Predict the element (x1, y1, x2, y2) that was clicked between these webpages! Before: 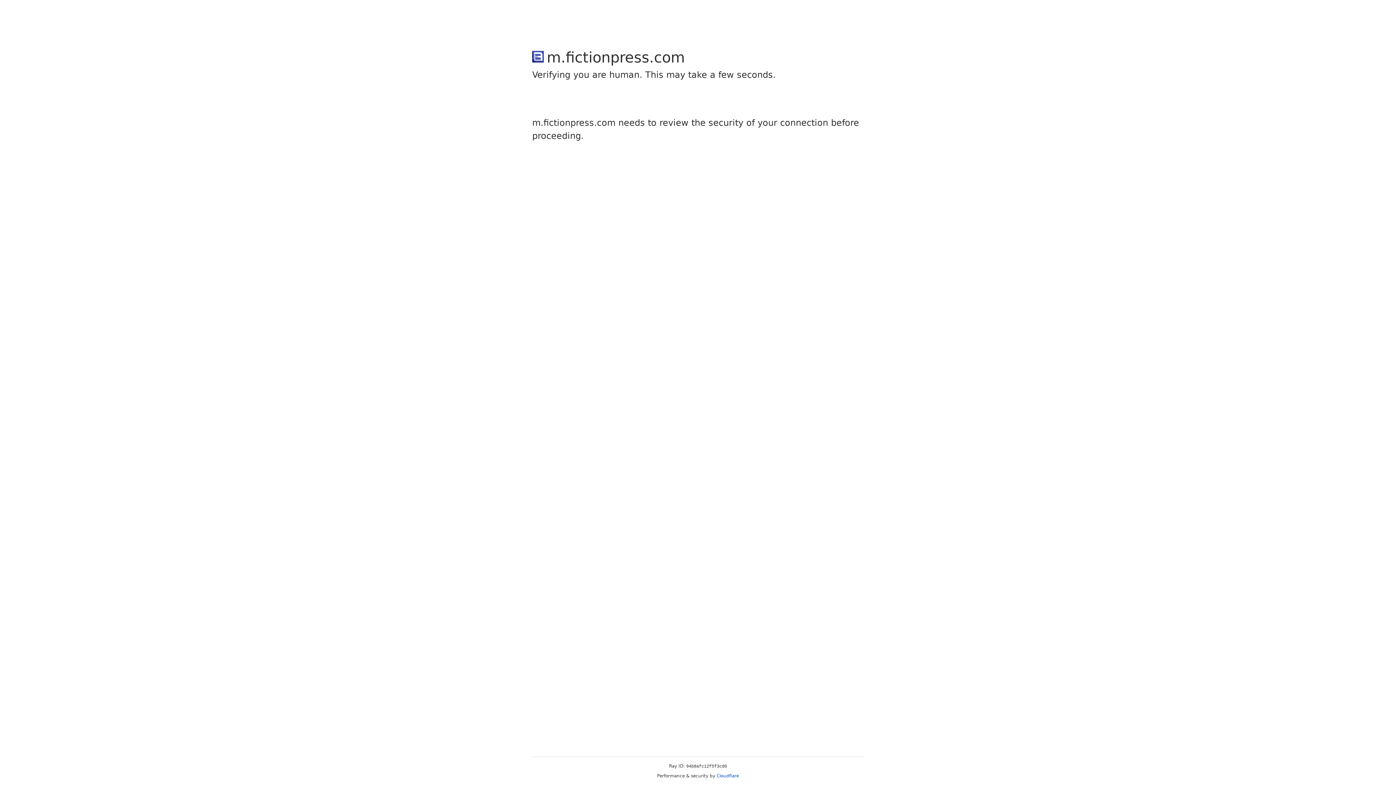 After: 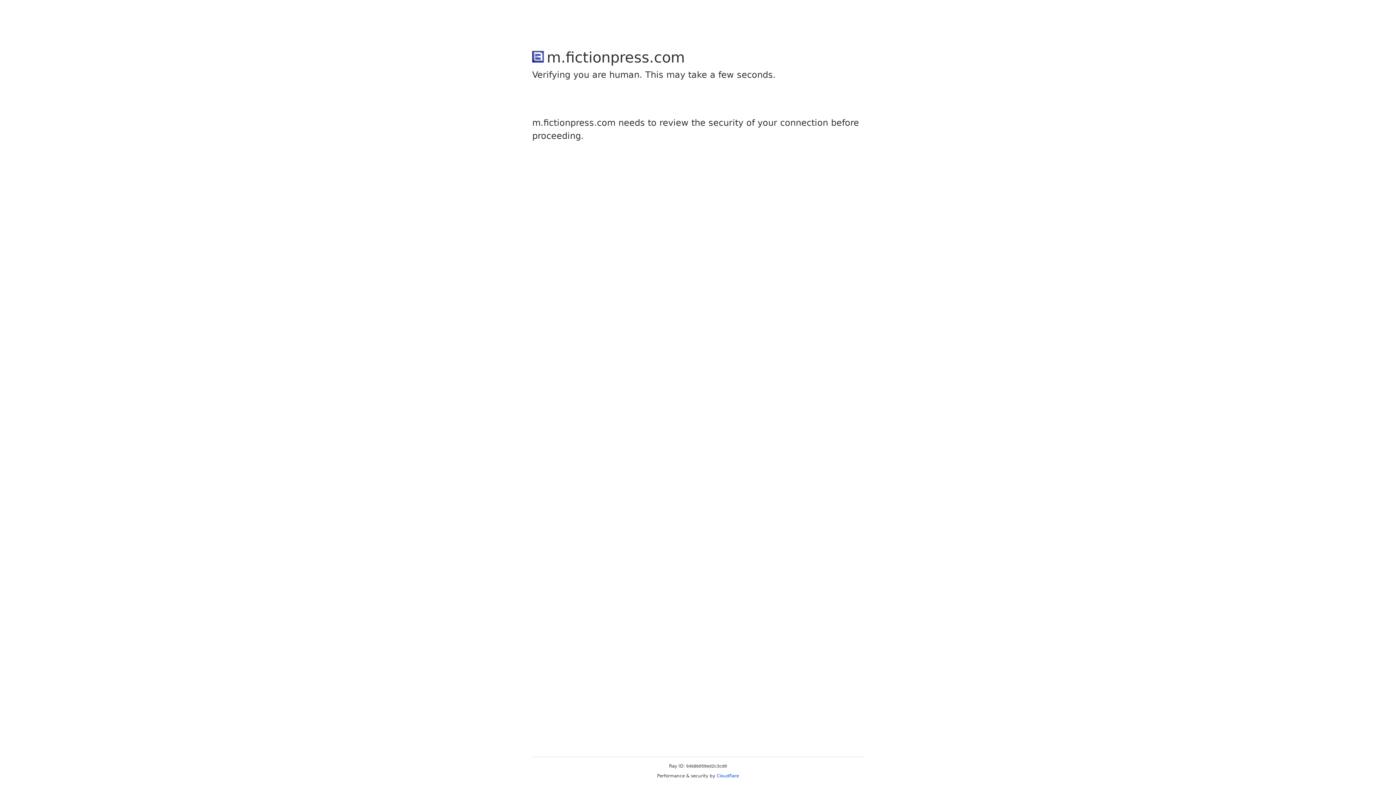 Action: label: Cloudflare bbox: (716, 773, 739, 778)